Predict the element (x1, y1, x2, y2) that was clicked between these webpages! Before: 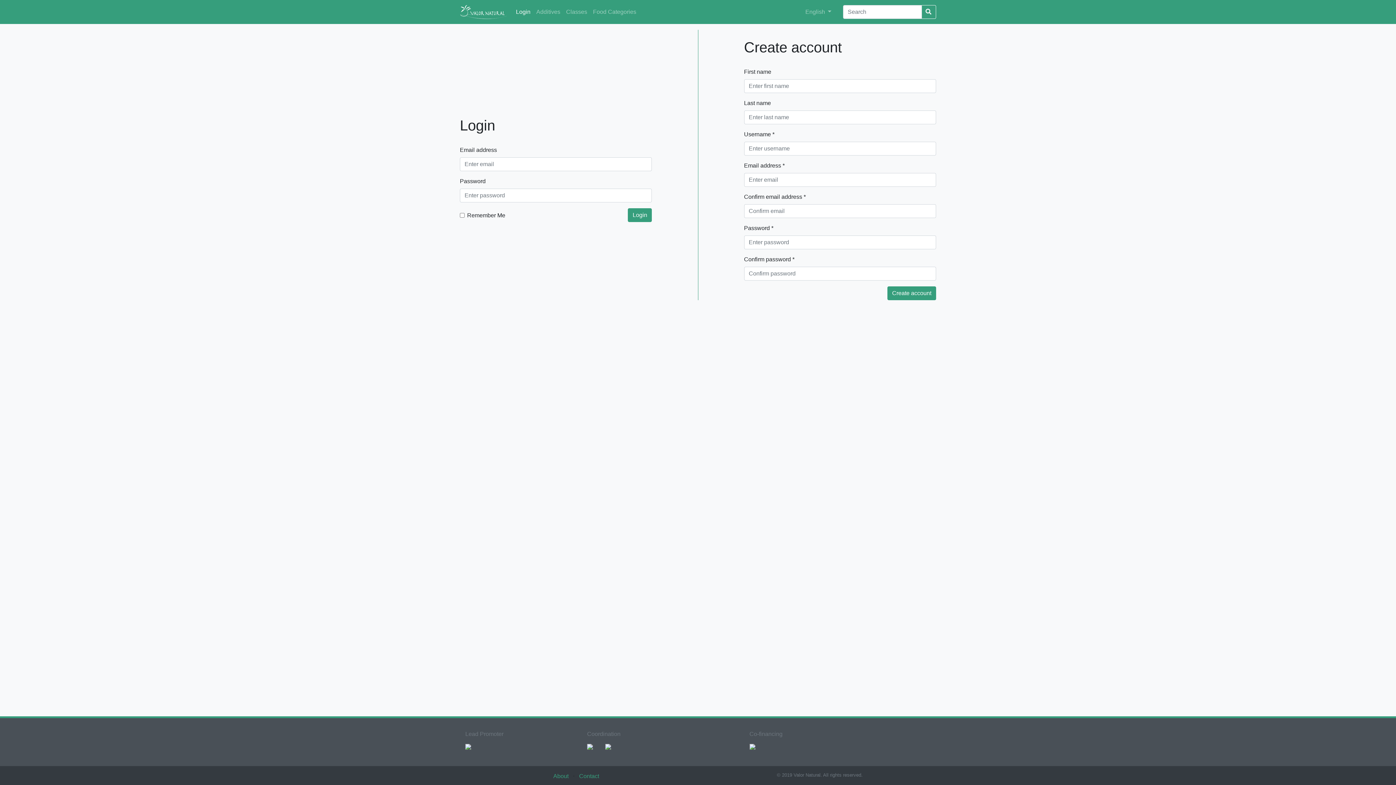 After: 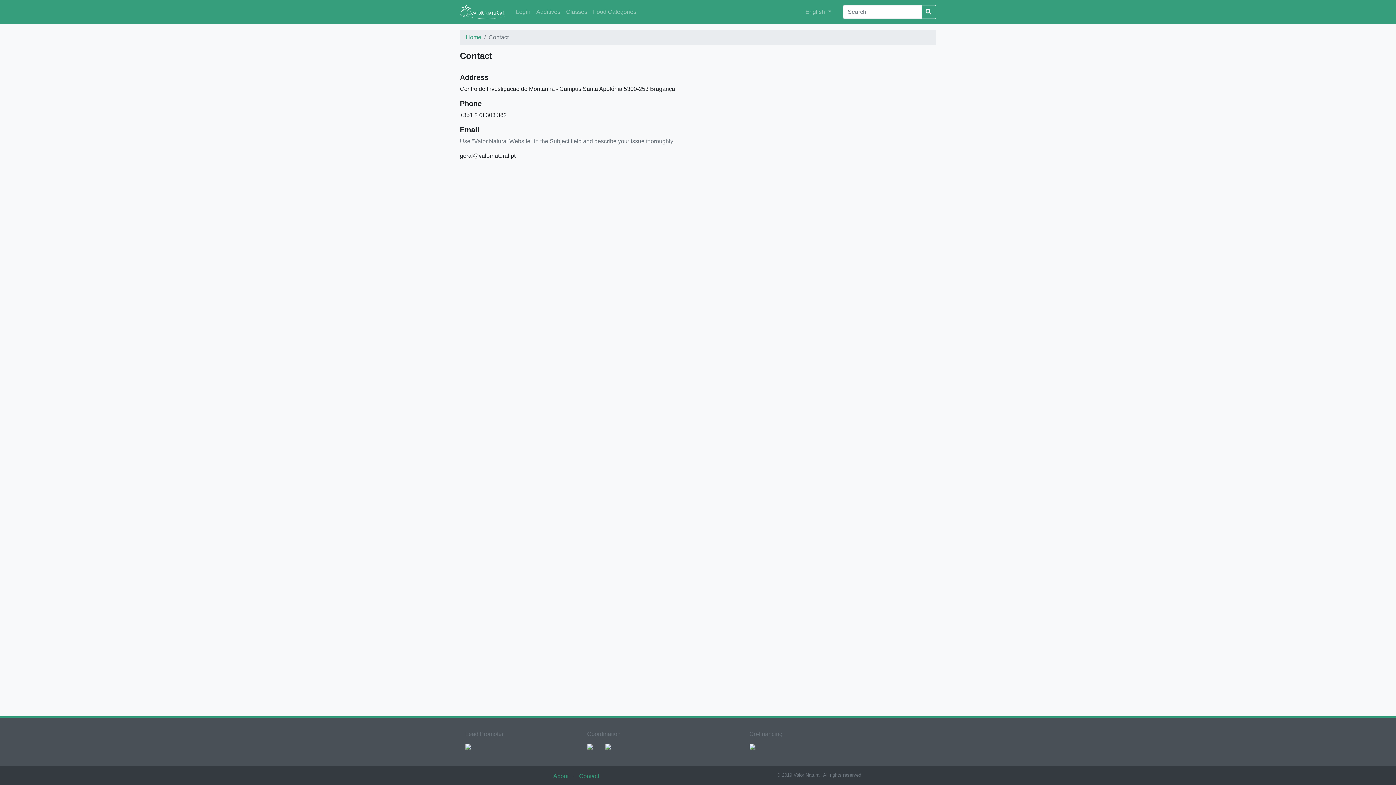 Action: label: Contact bbox: (579, 773, 599, 779)